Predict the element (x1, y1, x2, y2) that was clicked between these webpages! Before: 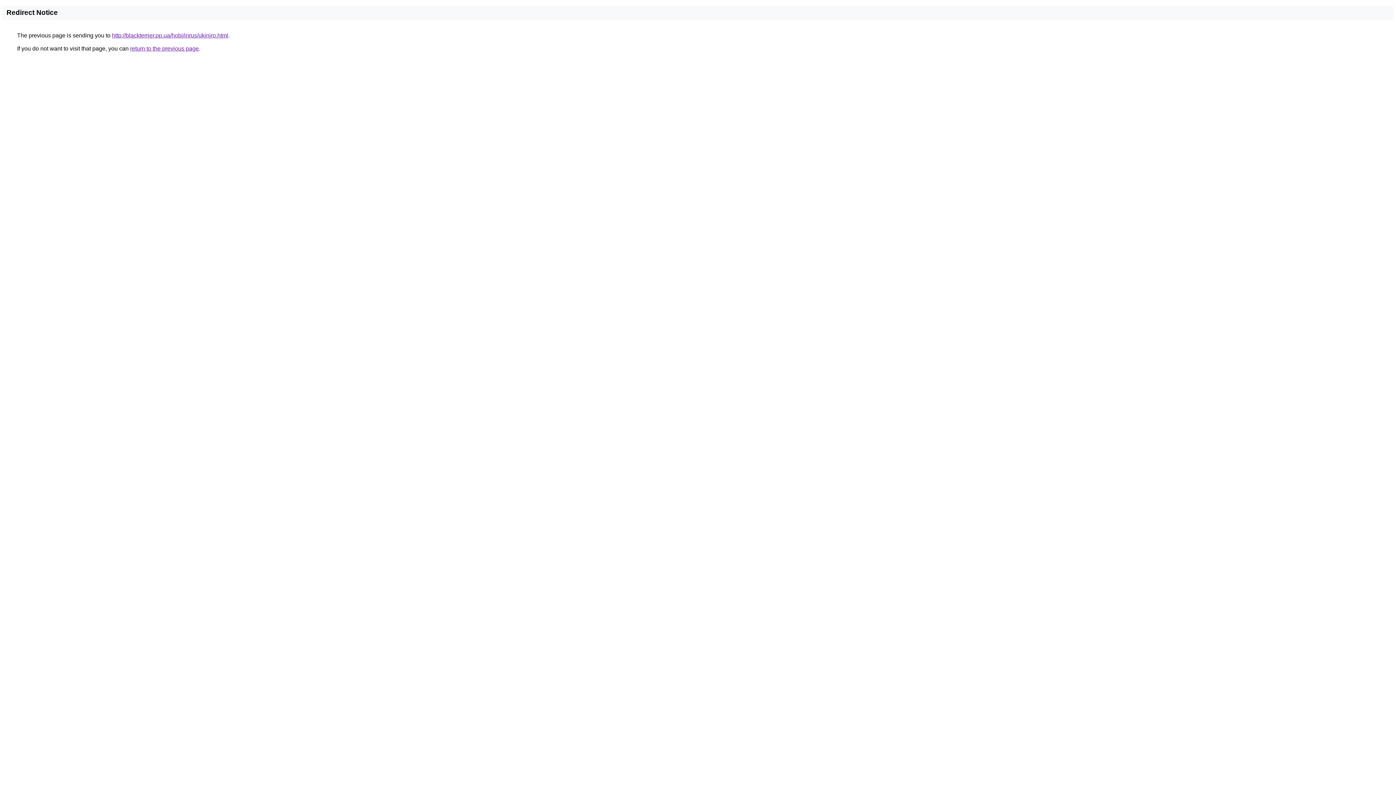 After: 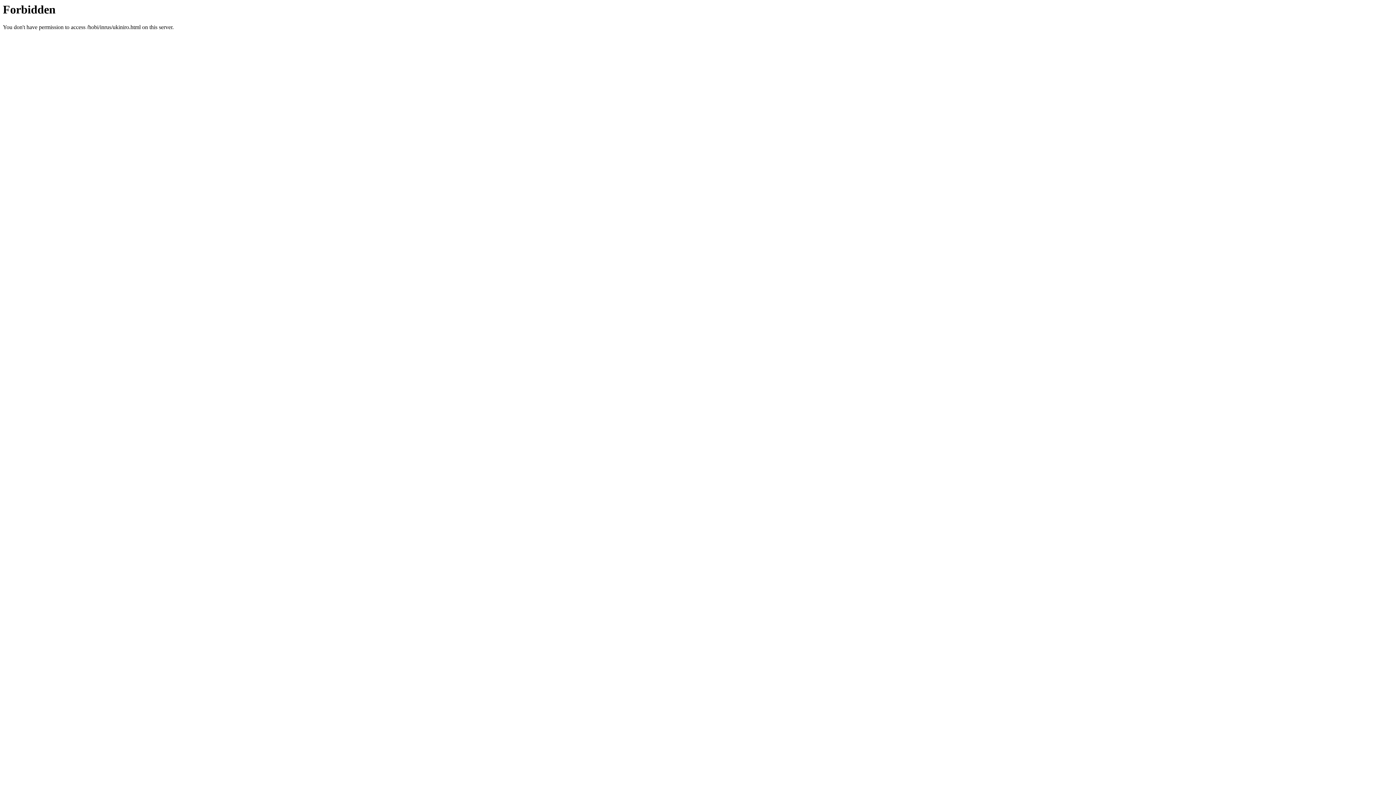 Action: label: http://blackterrier.pp.ua/hobi/inrus/ukiniro.html bbox: (112, 32, 228, 38)